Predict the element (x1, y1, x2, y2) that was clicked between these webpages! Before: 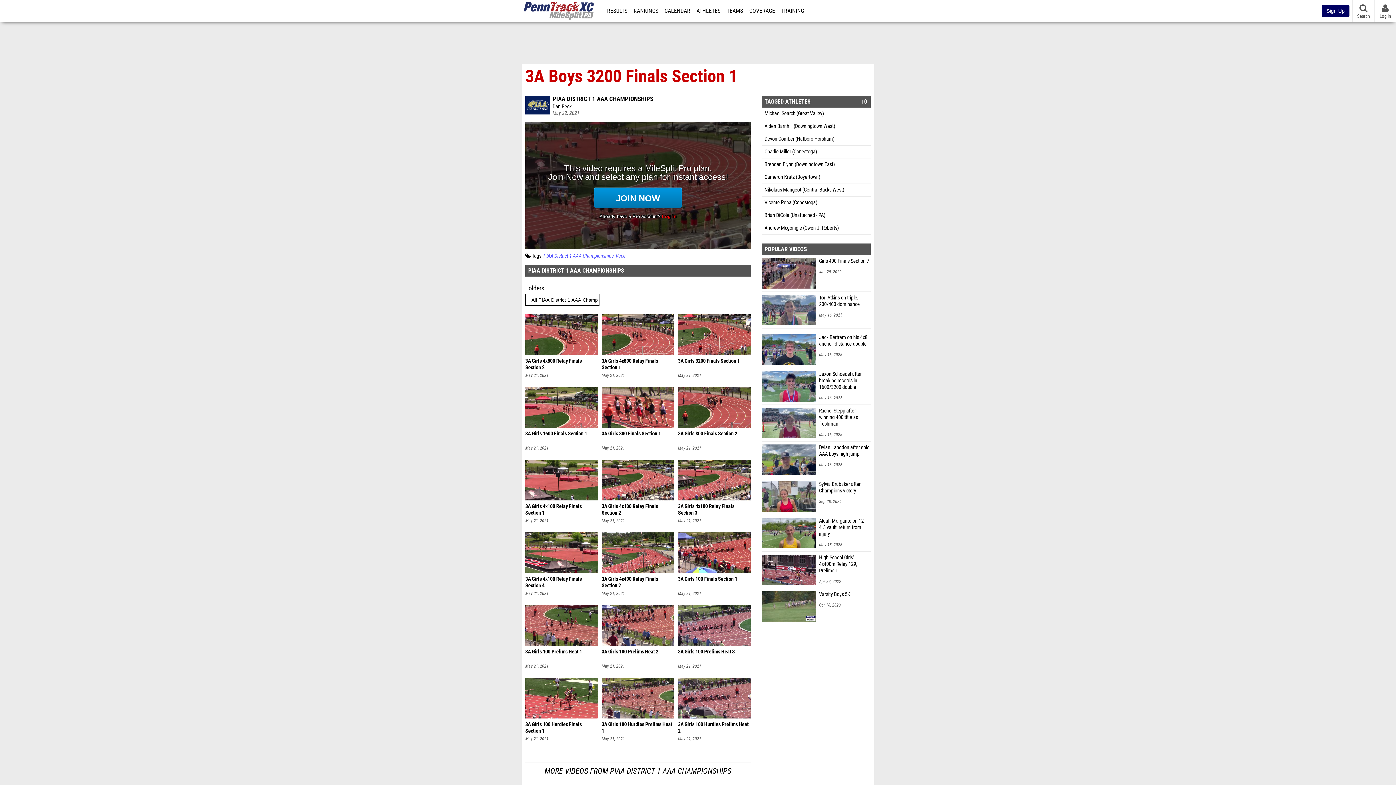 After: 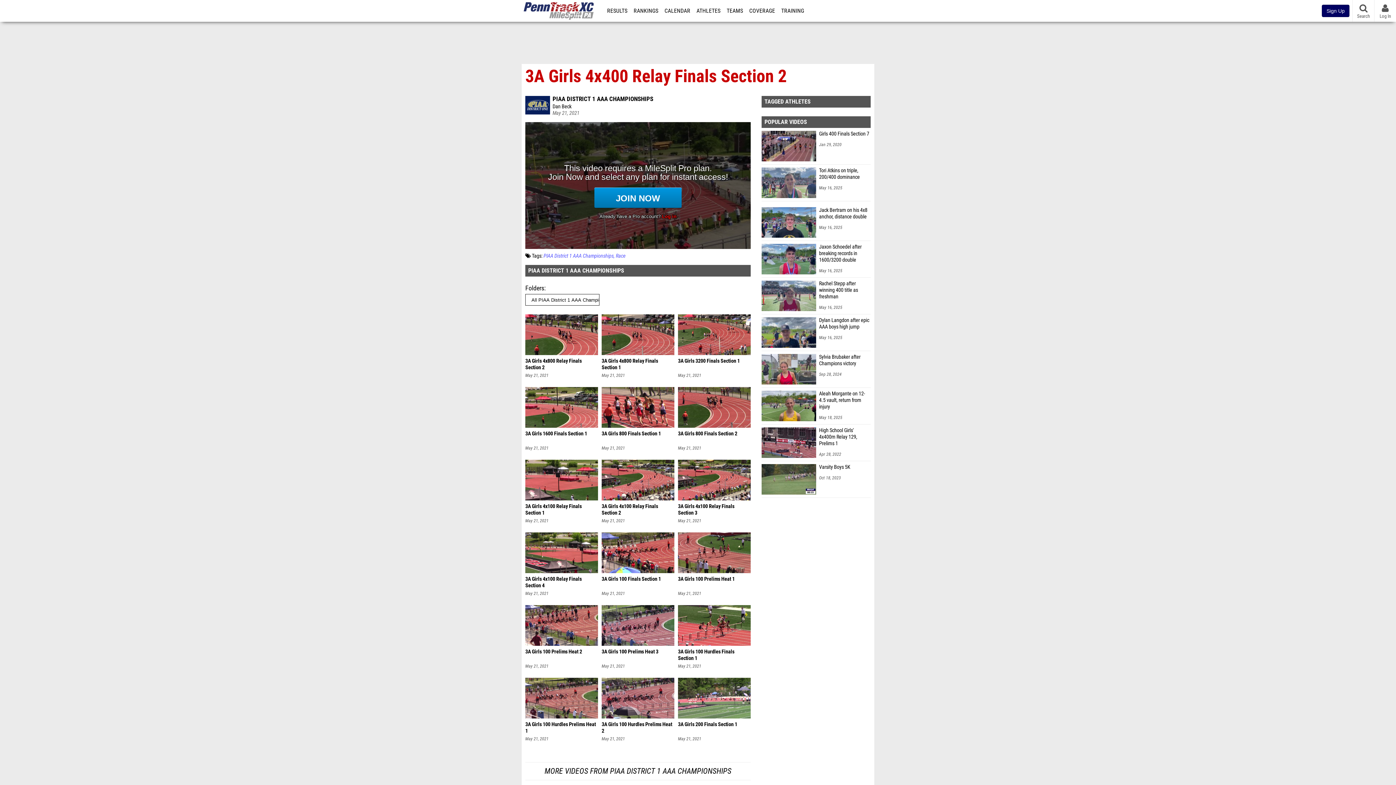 Action: bbox: (601, 576, 674, 589) label: 3A Girls 4x400 Relay Finals Section 2